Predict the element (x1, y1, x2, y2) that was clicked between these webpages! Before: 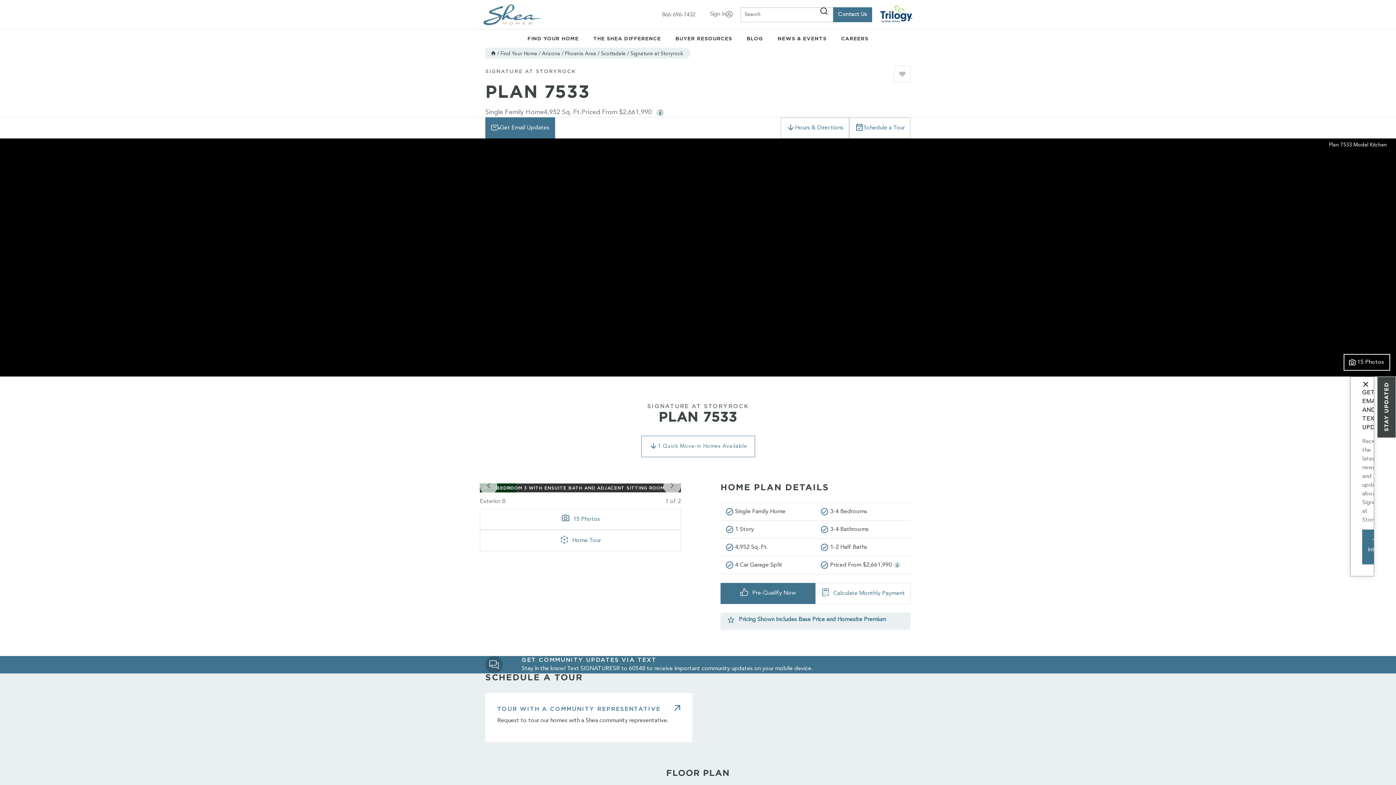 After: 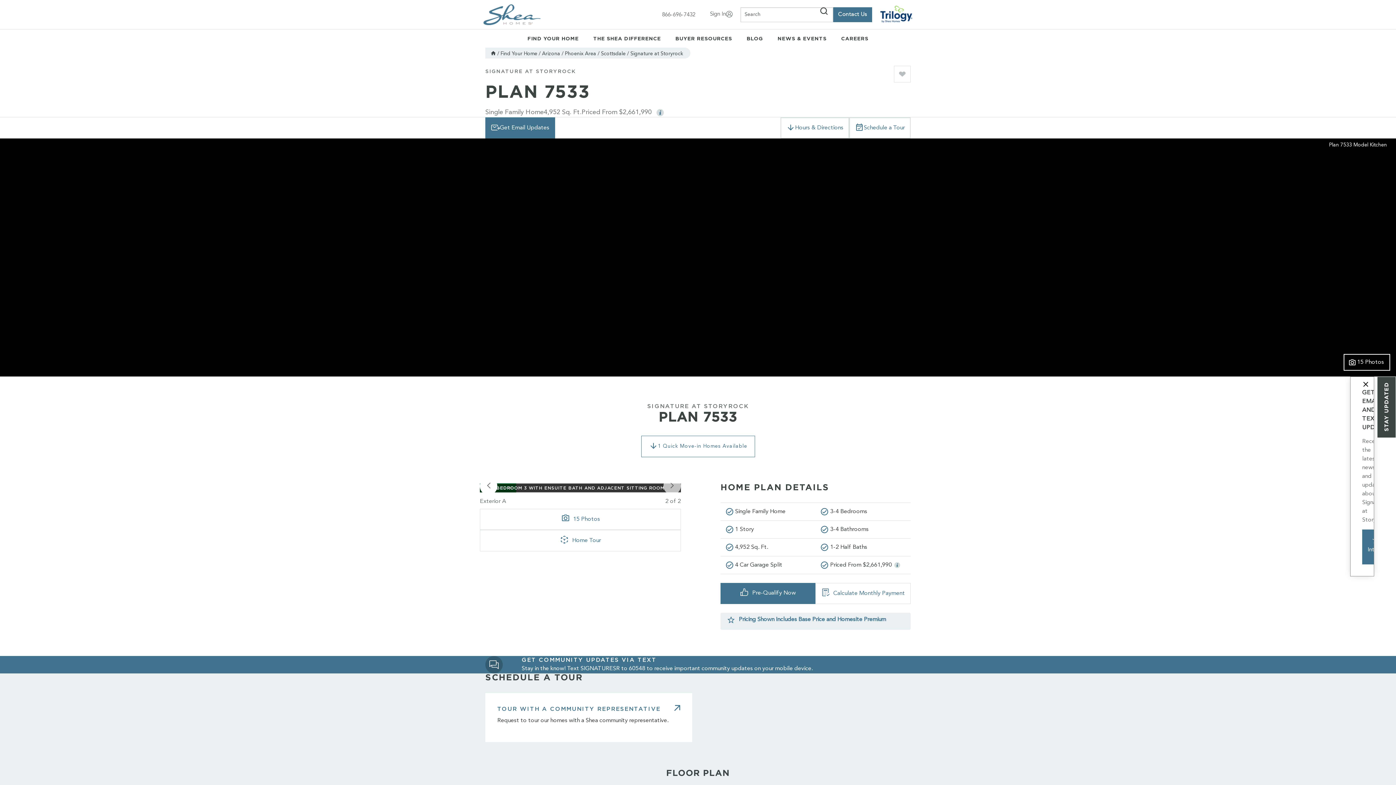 Action: bbox: (480, 477, 497, 495) label: Previous Slide